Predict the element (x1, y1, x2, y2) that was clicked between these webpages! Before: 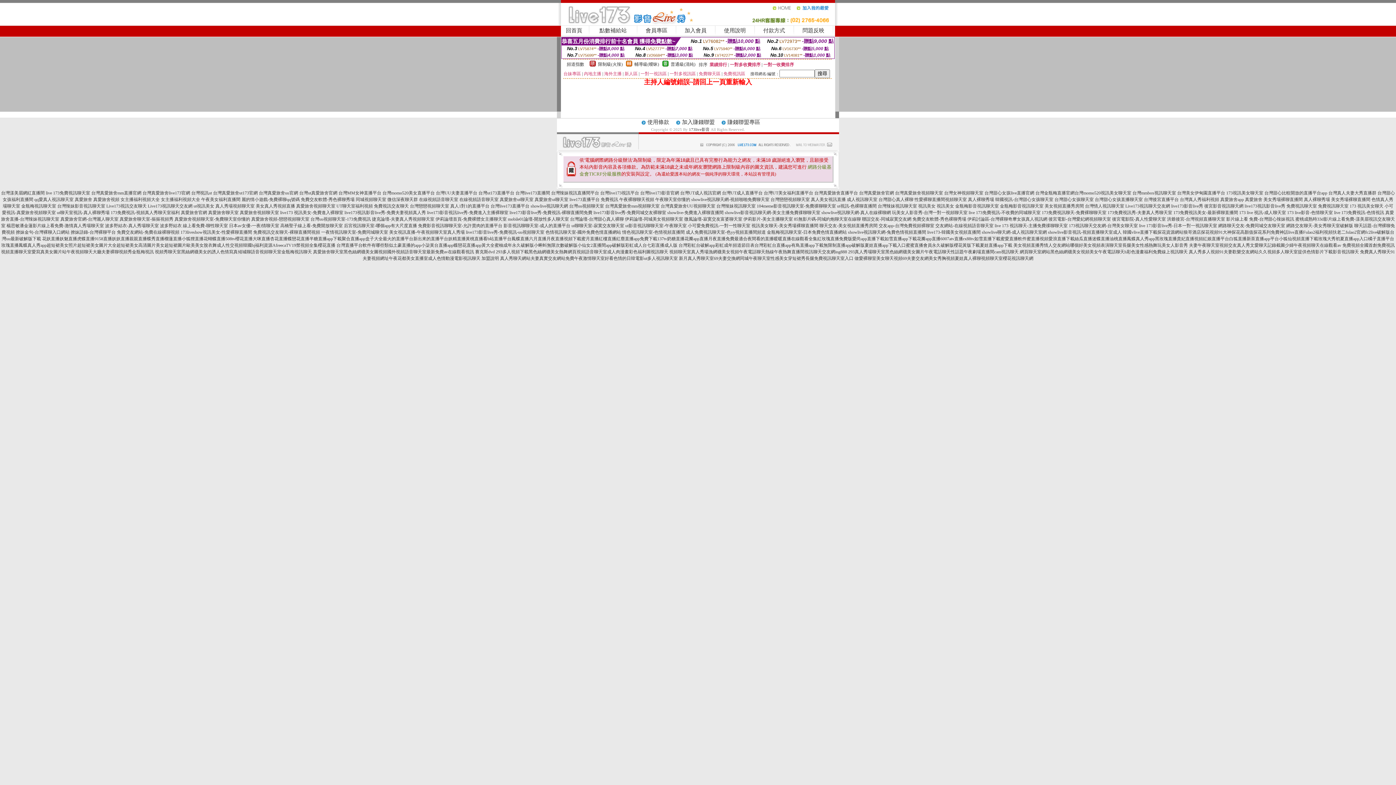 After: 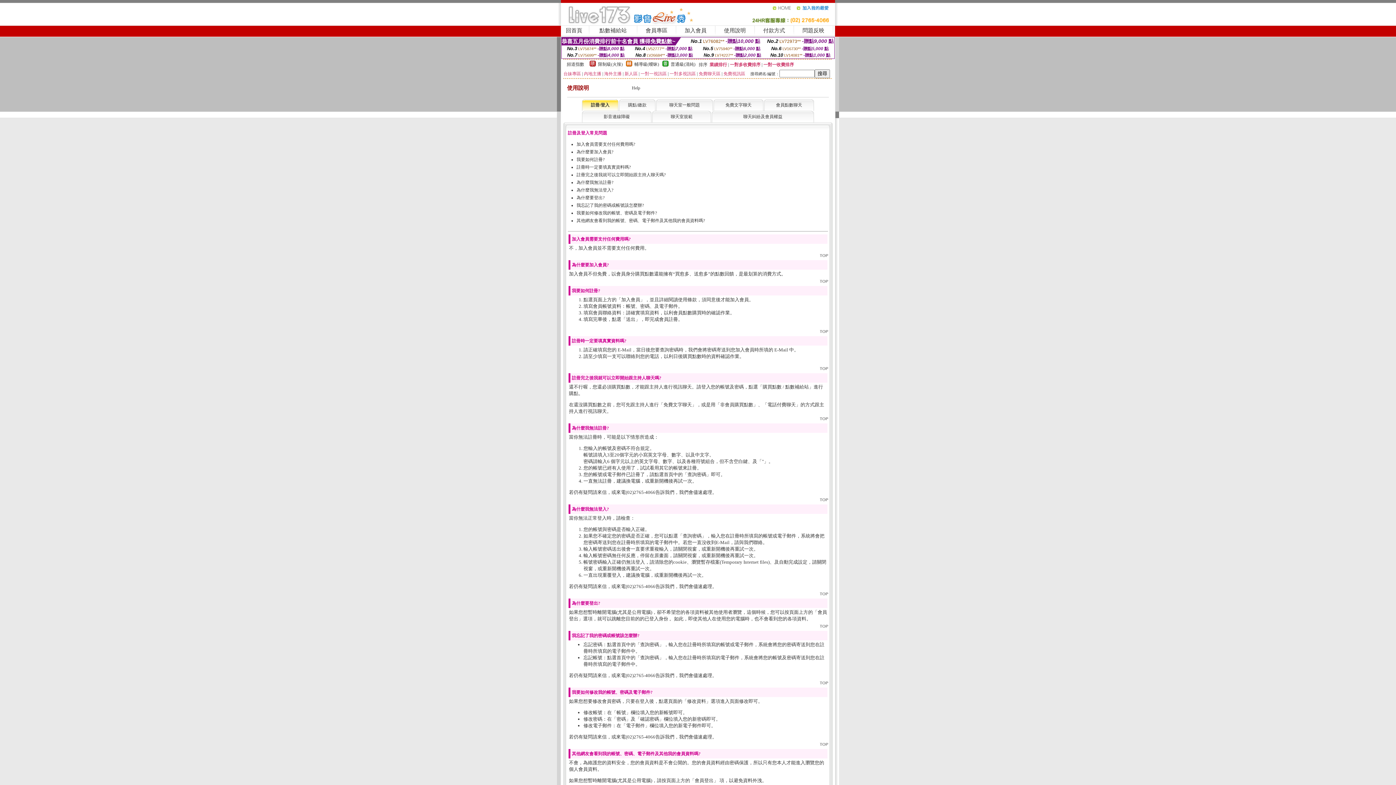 Action: label: 使用說明 bbox: (724, 27, 746, 33)